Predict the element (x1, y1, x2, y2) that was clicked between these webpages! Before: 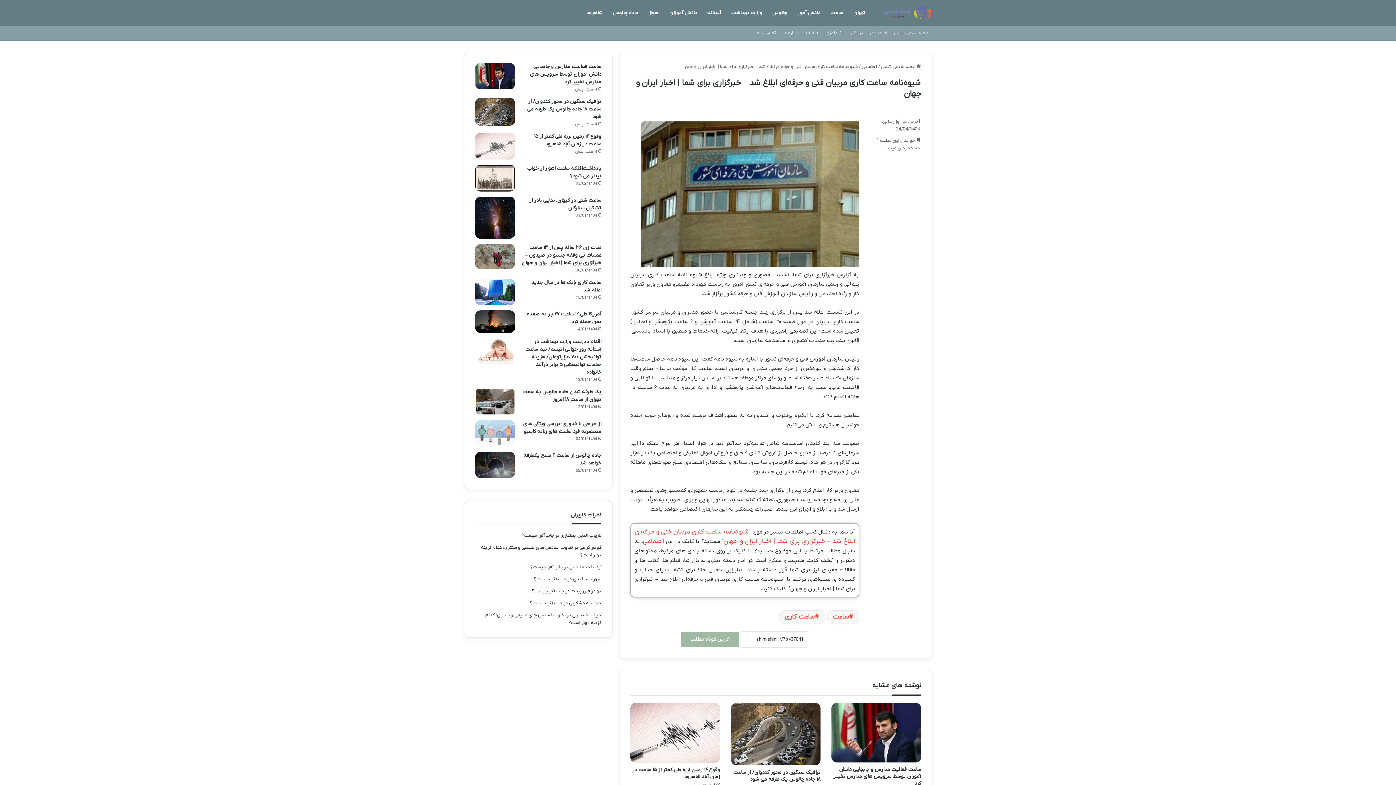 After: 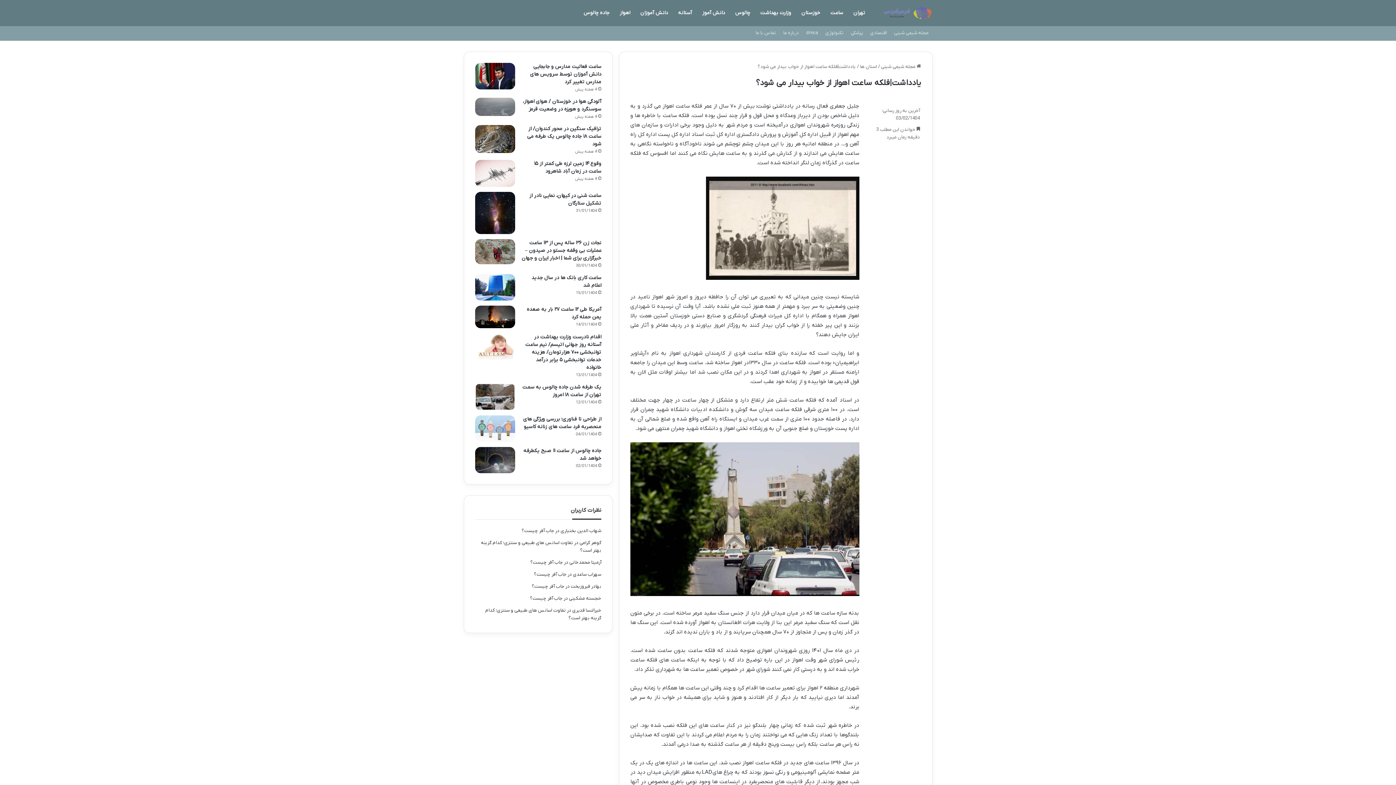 Action: bbox: (475, 164, 515, 191) label: یادداشت|فلکه ساعت اهواز از خواب بیدار می شود؟